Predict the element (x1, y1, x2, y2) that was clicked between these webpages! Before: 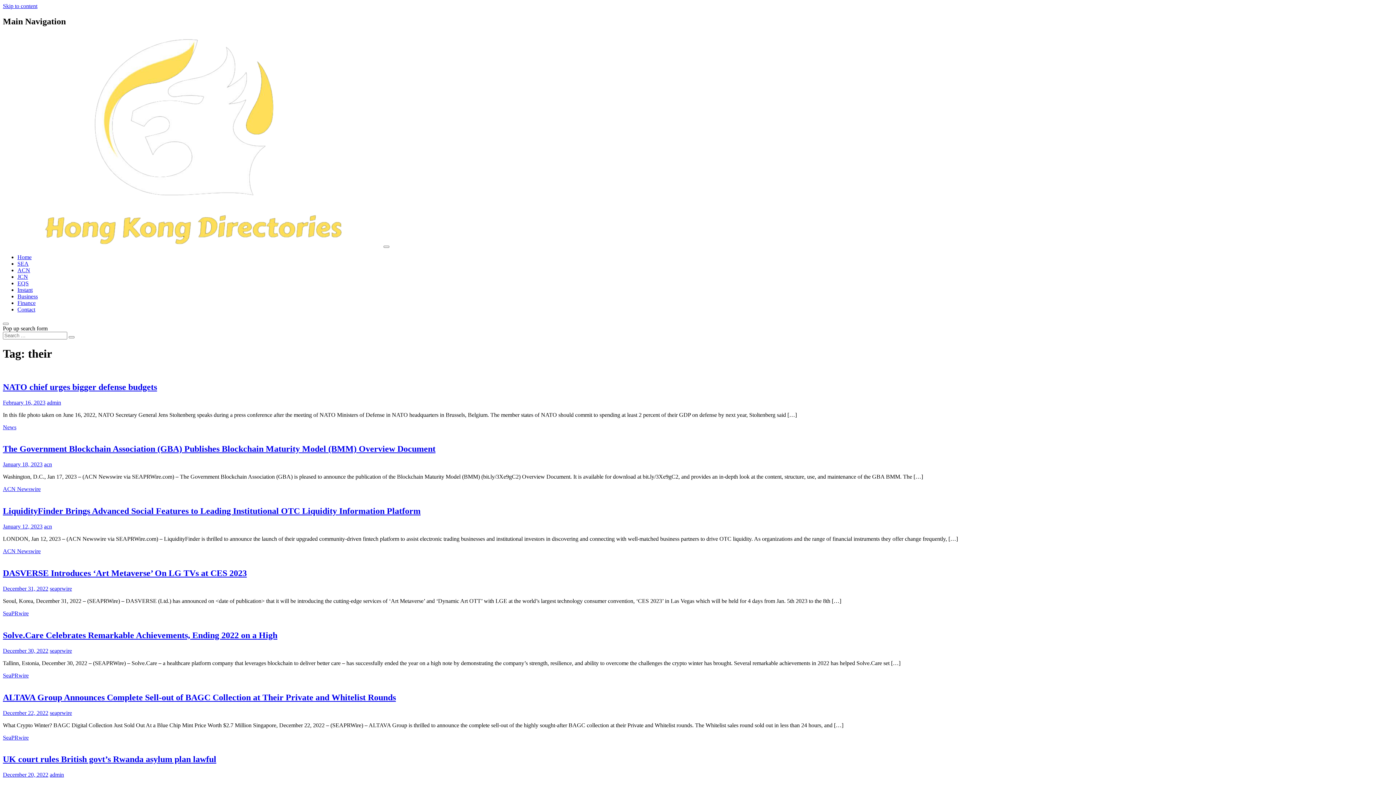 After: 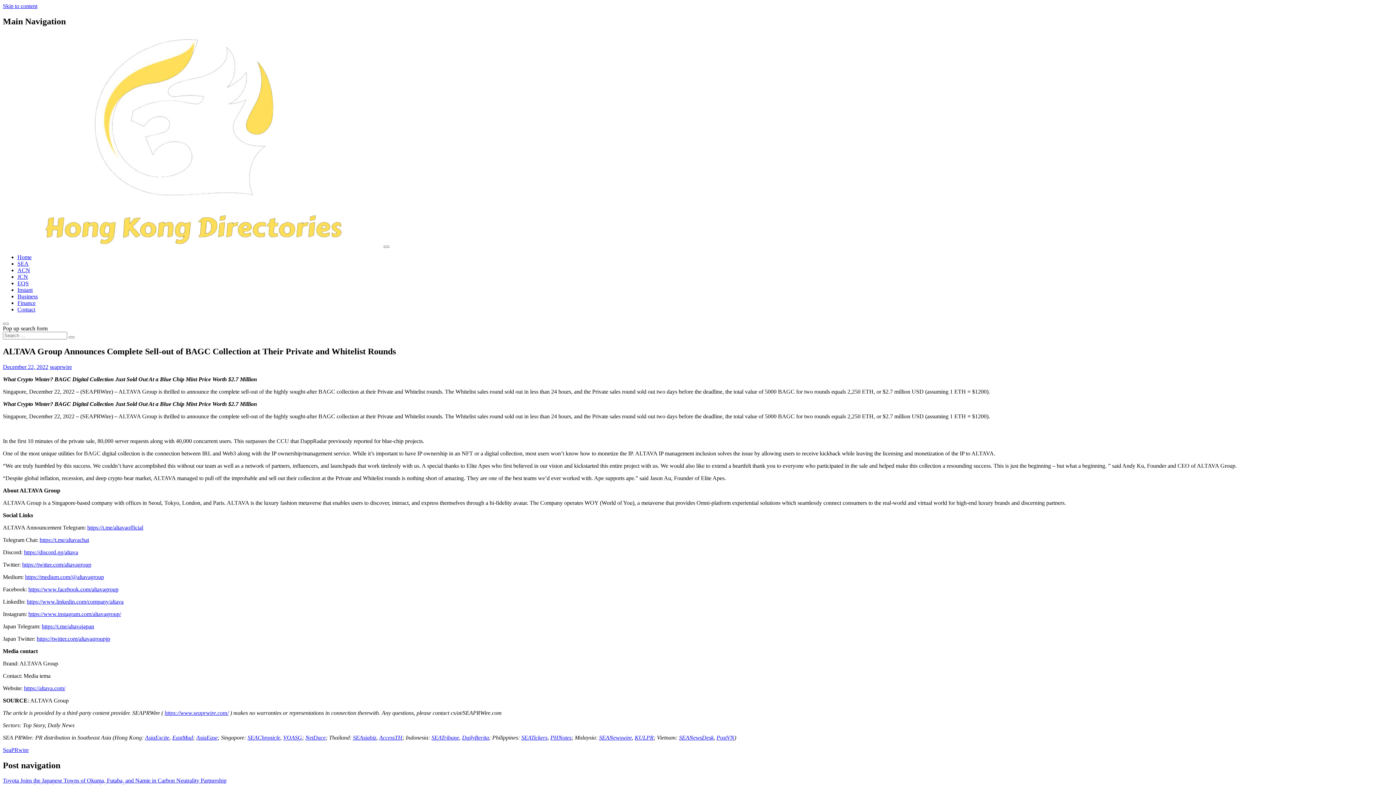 Action: bbox: (2, 710, 48, 716) label: December 22, 2022